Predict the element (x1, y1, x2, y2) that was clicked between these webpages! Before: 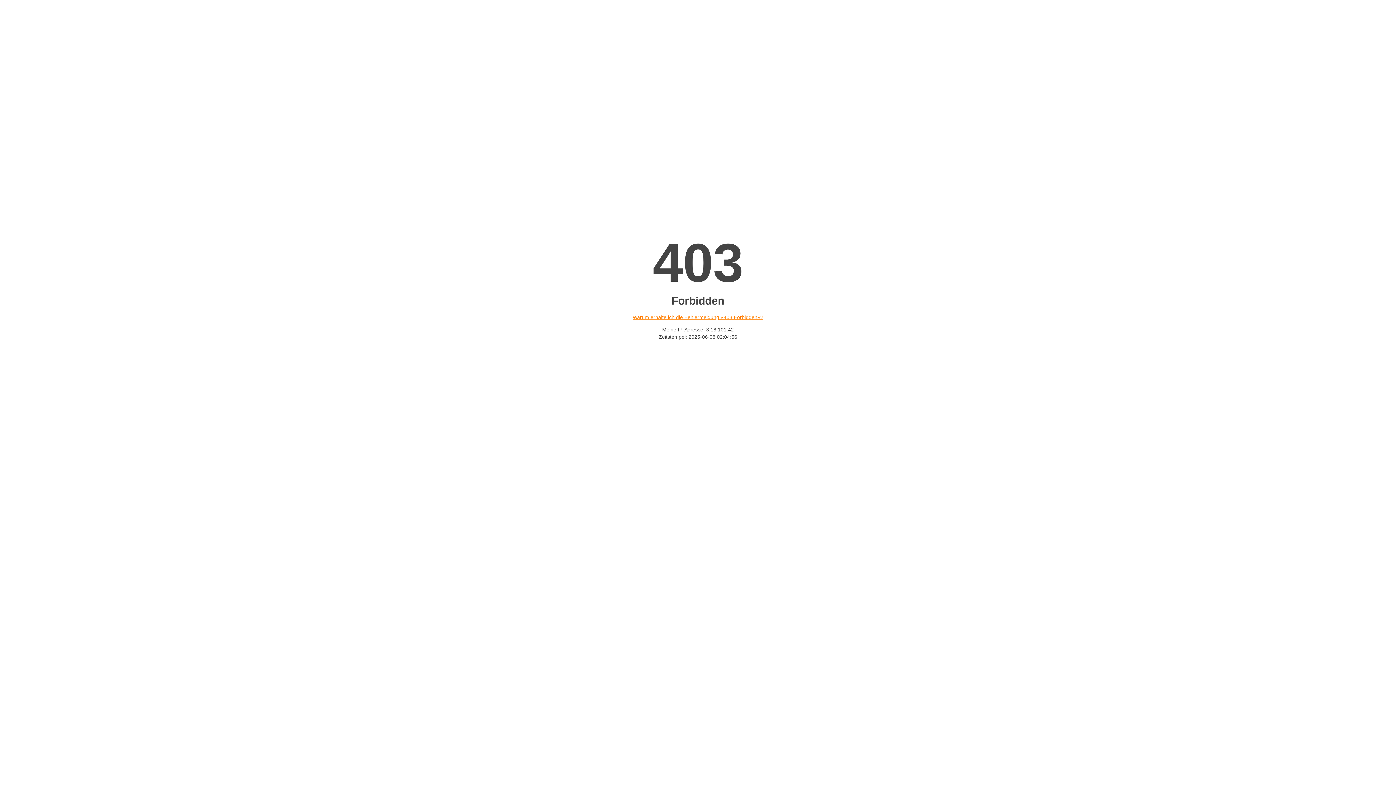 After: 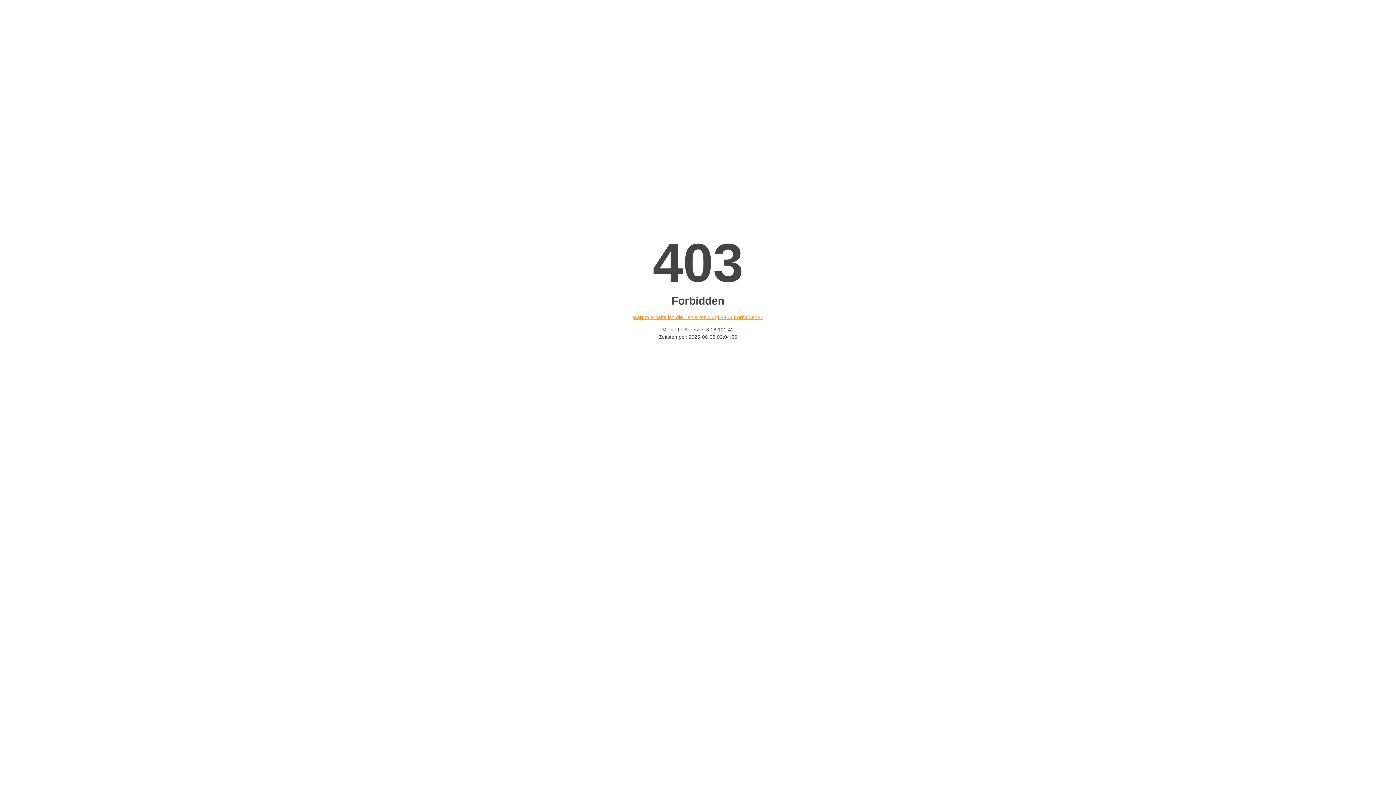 Action: label: Warum erhalte ich die Fehlermeldung «403 Forbidden»? bbox: (632, 314, 763, 320)